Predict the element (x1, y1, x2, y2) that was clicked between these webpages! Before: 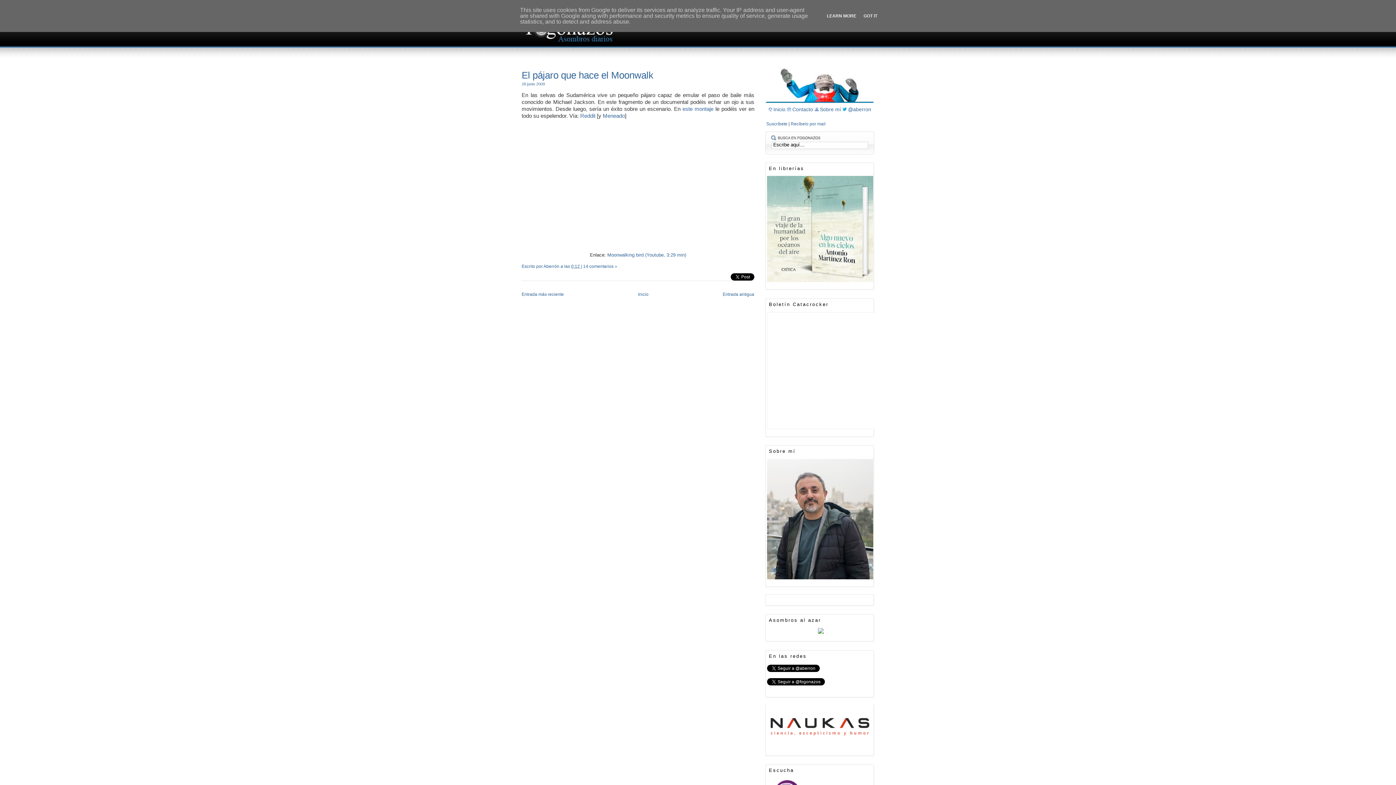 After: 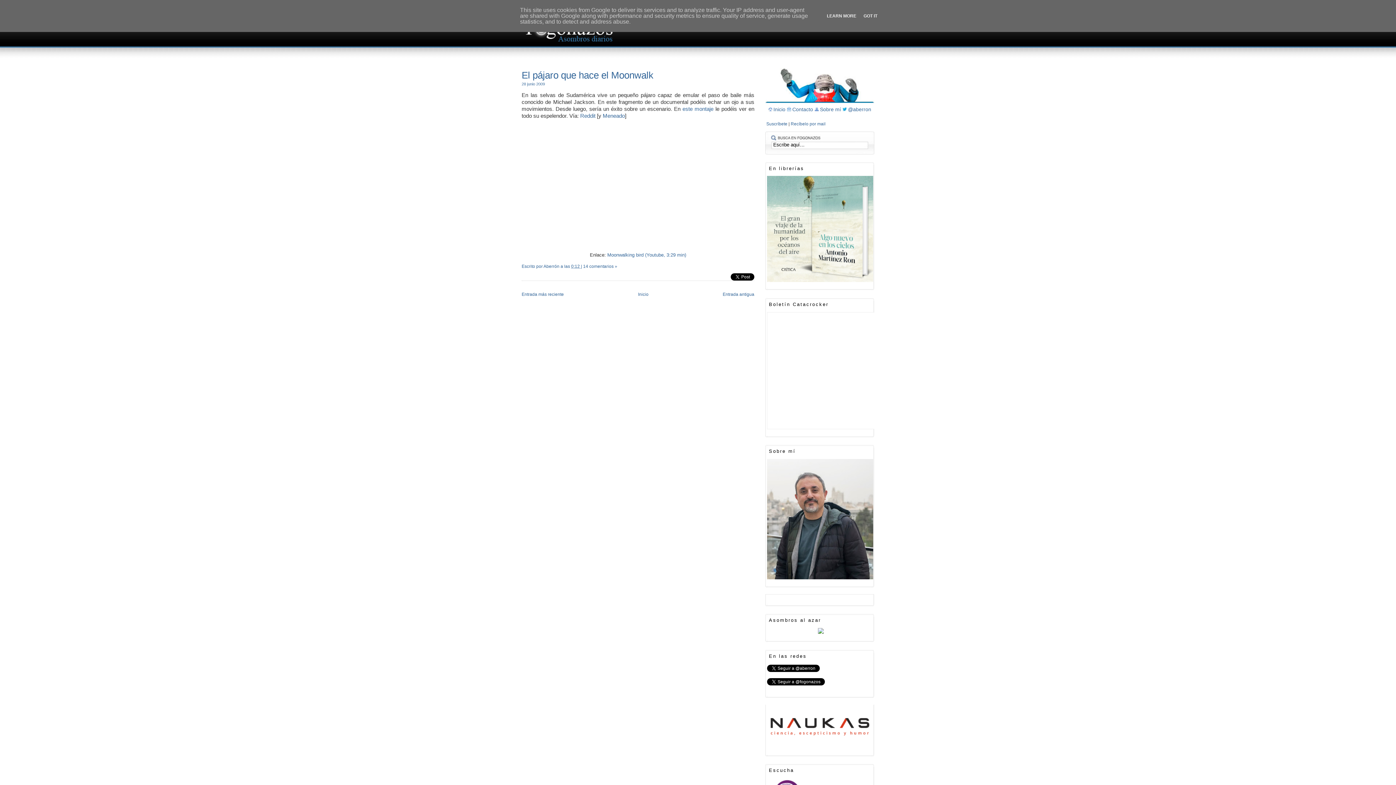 Action: bbox: (521, 68, 754, 81) label: El pájaro que hace el Moonwalk